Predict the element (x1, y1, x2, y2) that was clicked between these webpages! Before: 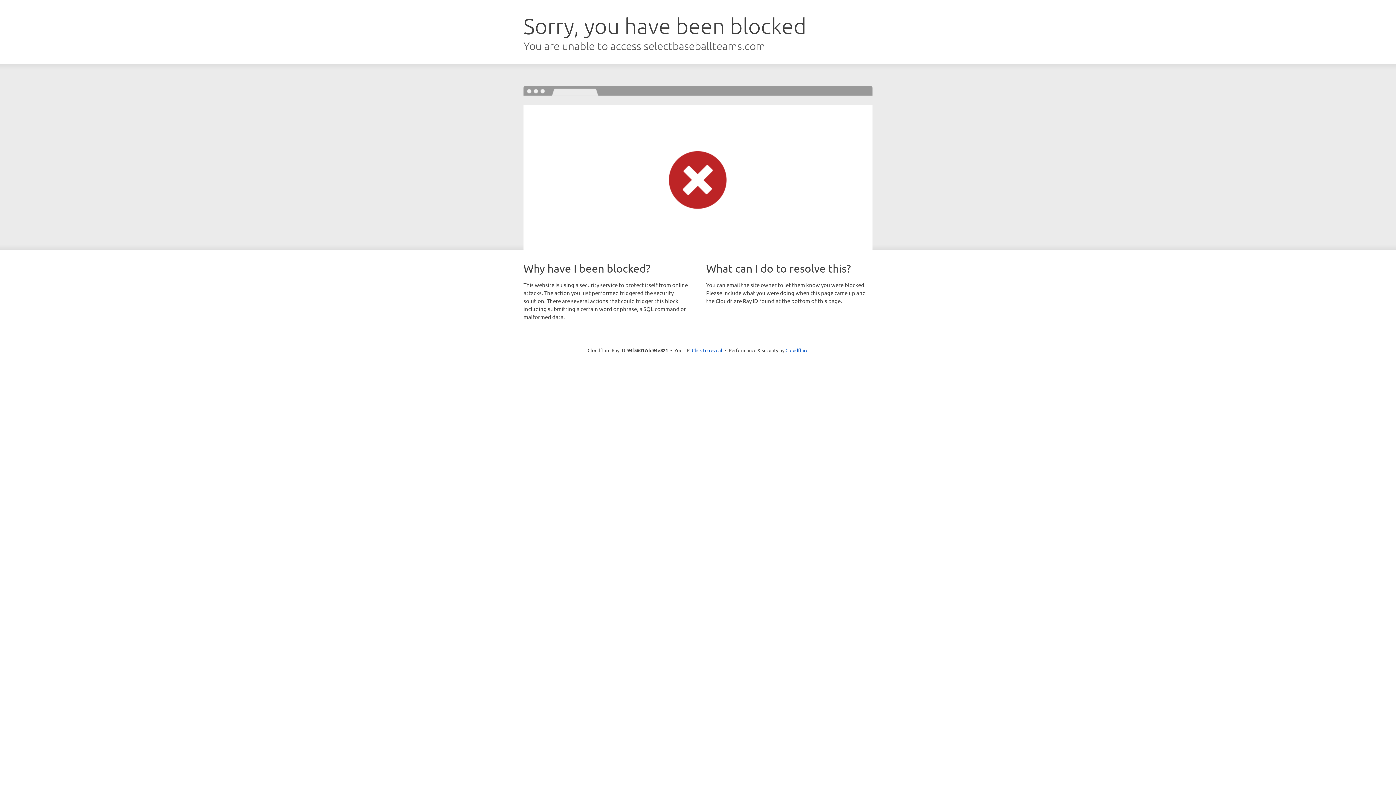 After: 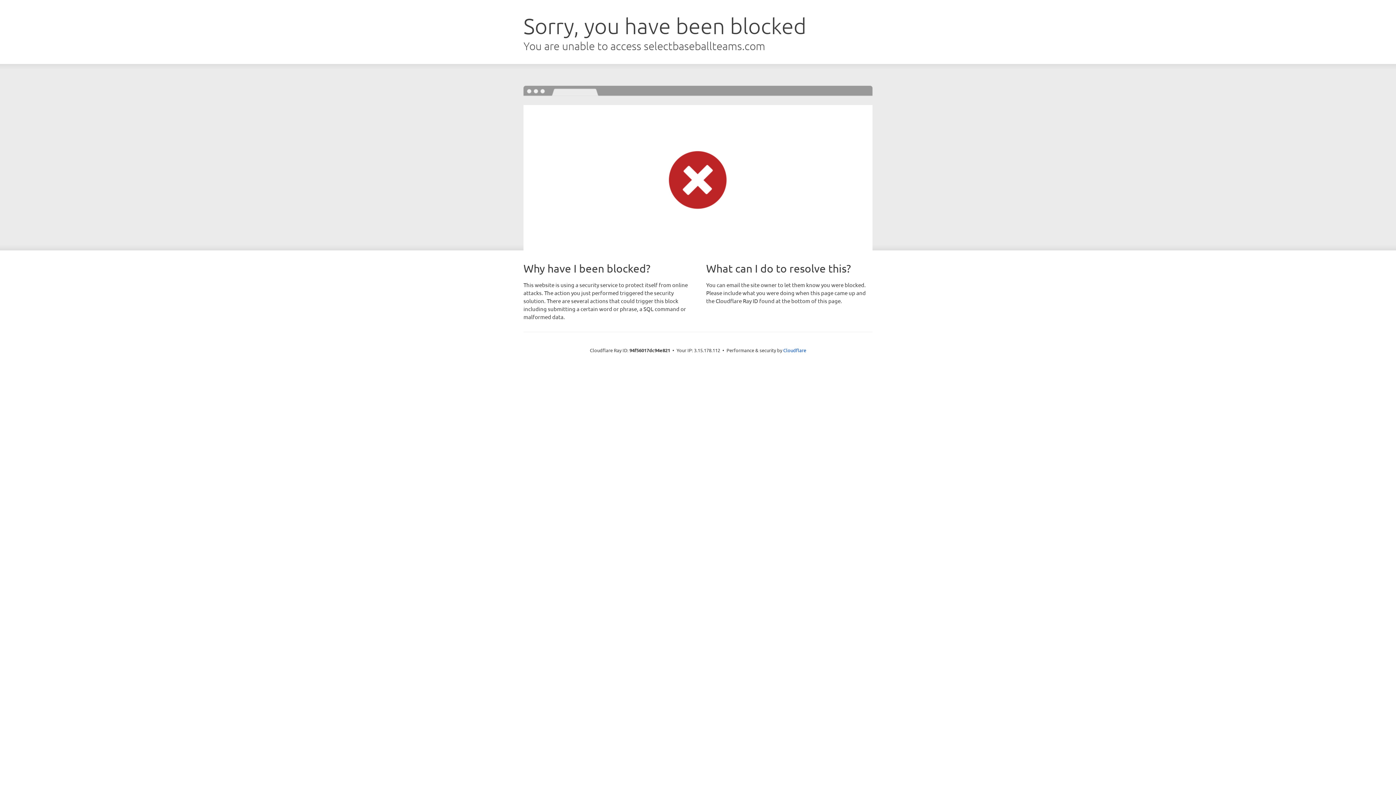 Action: label: Click to reveal bbox: (692, 346, 722, 353)